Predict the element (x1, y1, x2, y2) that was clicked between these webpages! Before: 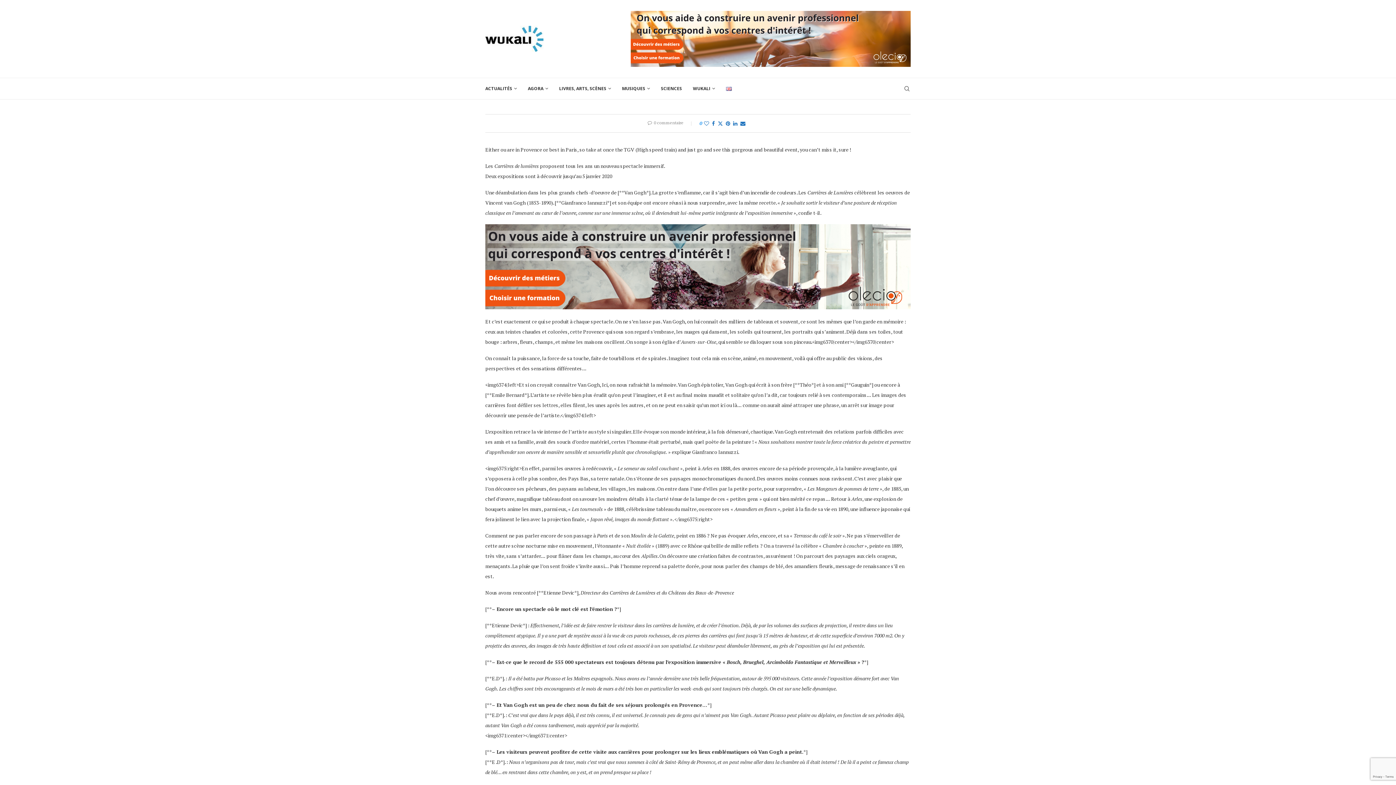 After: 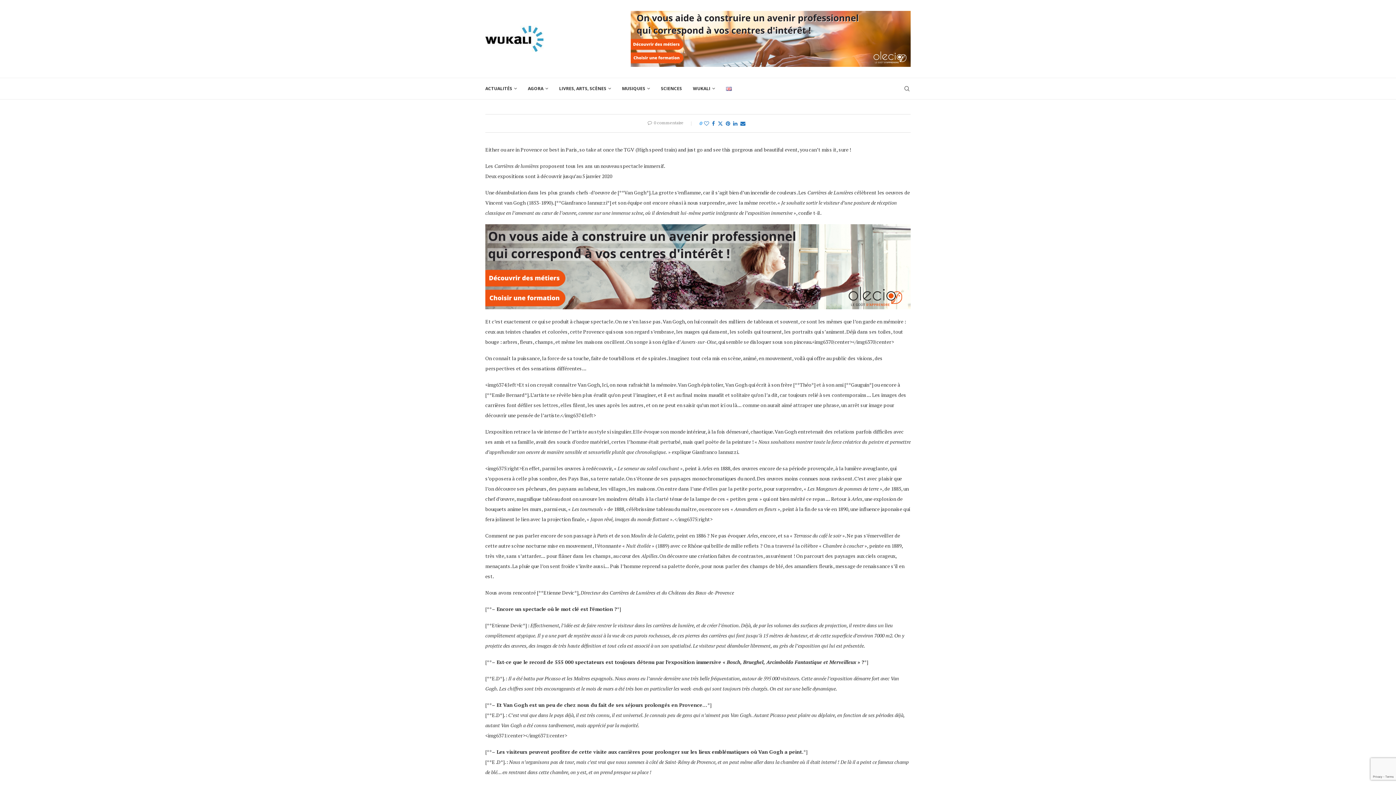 Action: bbox: (630, 10, 910, 17)